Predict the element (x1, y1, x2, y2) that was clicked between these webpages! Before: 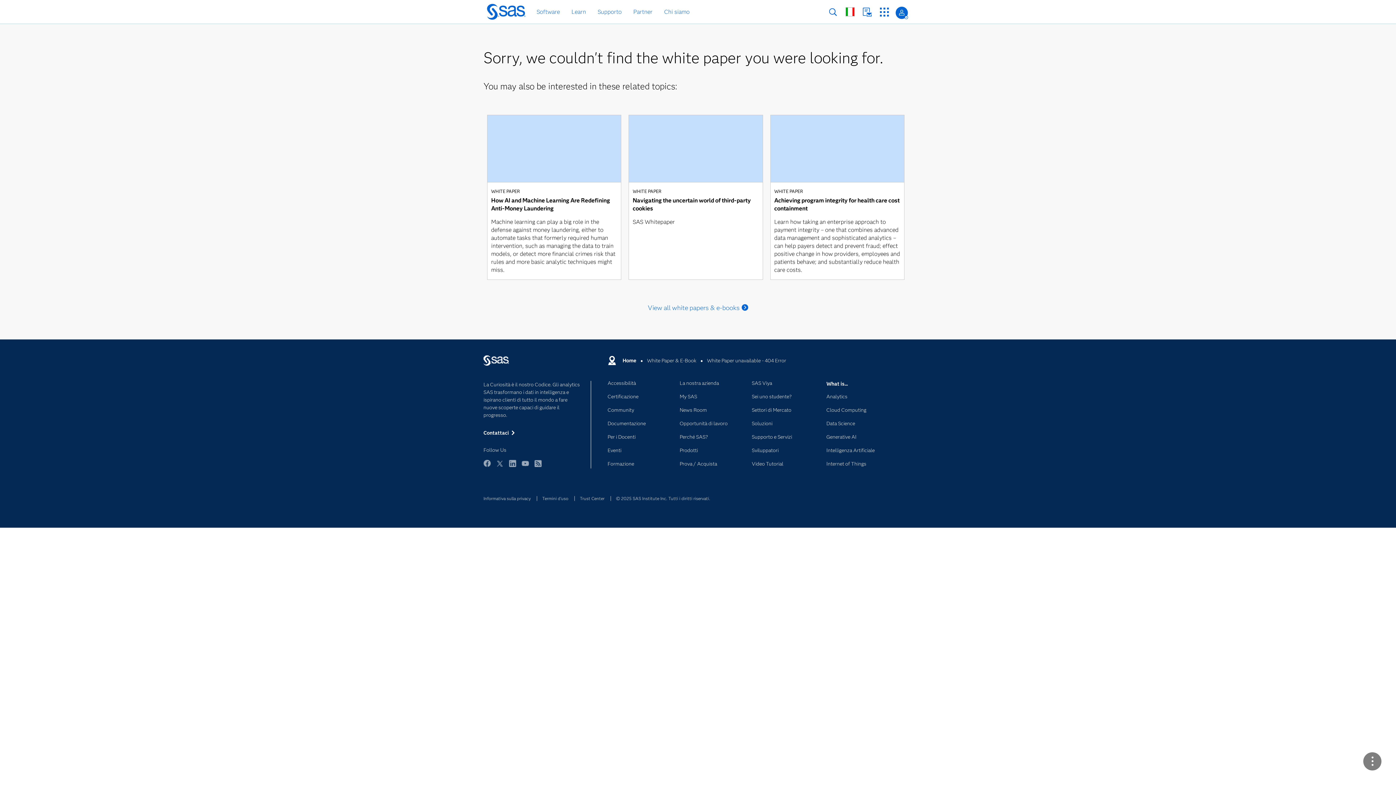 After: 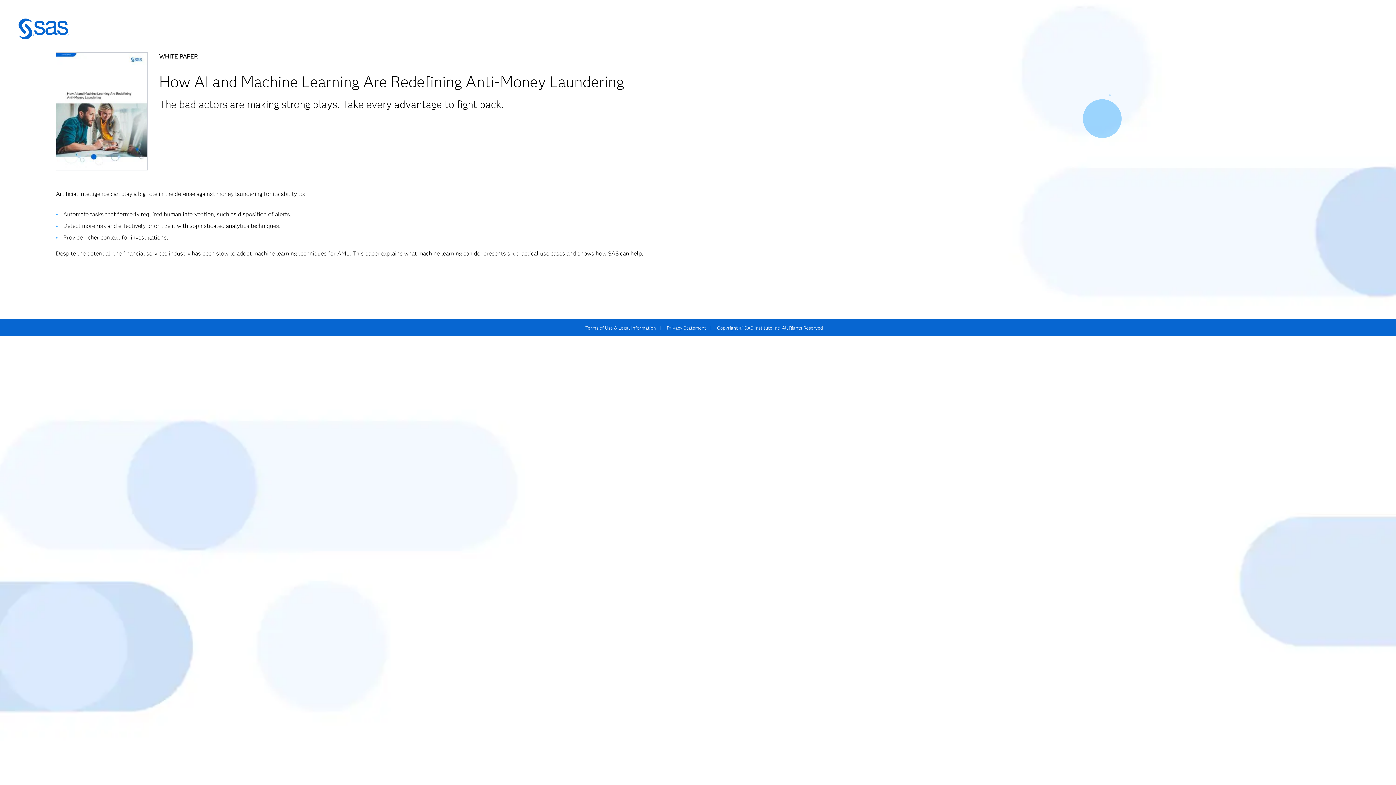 Action: bbox: (487, 114, 621, 279) label: WHITE PAPER
How AI and Machine Learning Are Redefining Anti-Money Laundering
Machine learning can play a big role in the defense against money laundering, either to automate tasks that formerly required human intervention, such as managing the data to train models, or detect more financial crimes risk that rules and more basic analytic techniques might miss.